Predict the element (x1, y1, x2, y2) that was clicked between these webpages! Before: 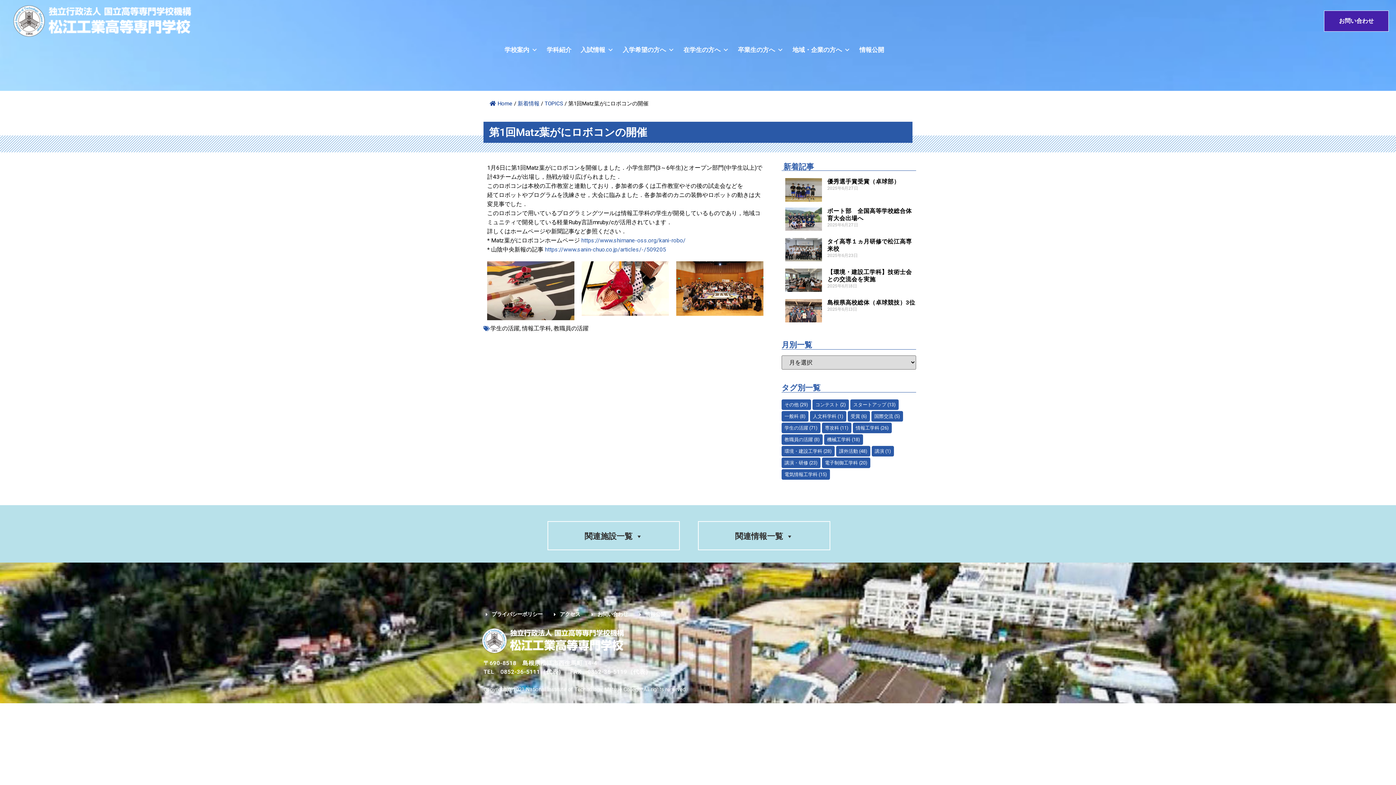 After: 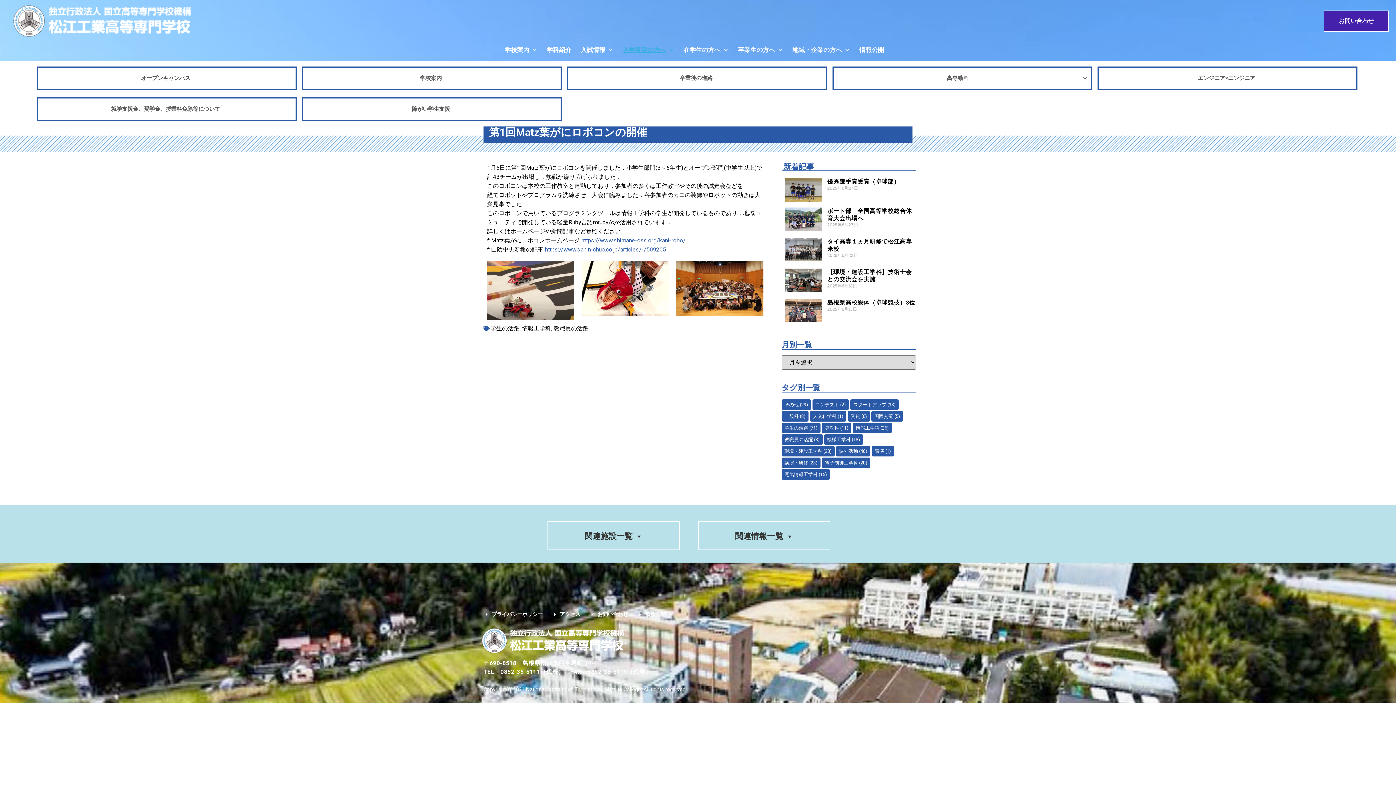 Action: label: 入学希望の方へ bbox: (621, 39, 678, 60)